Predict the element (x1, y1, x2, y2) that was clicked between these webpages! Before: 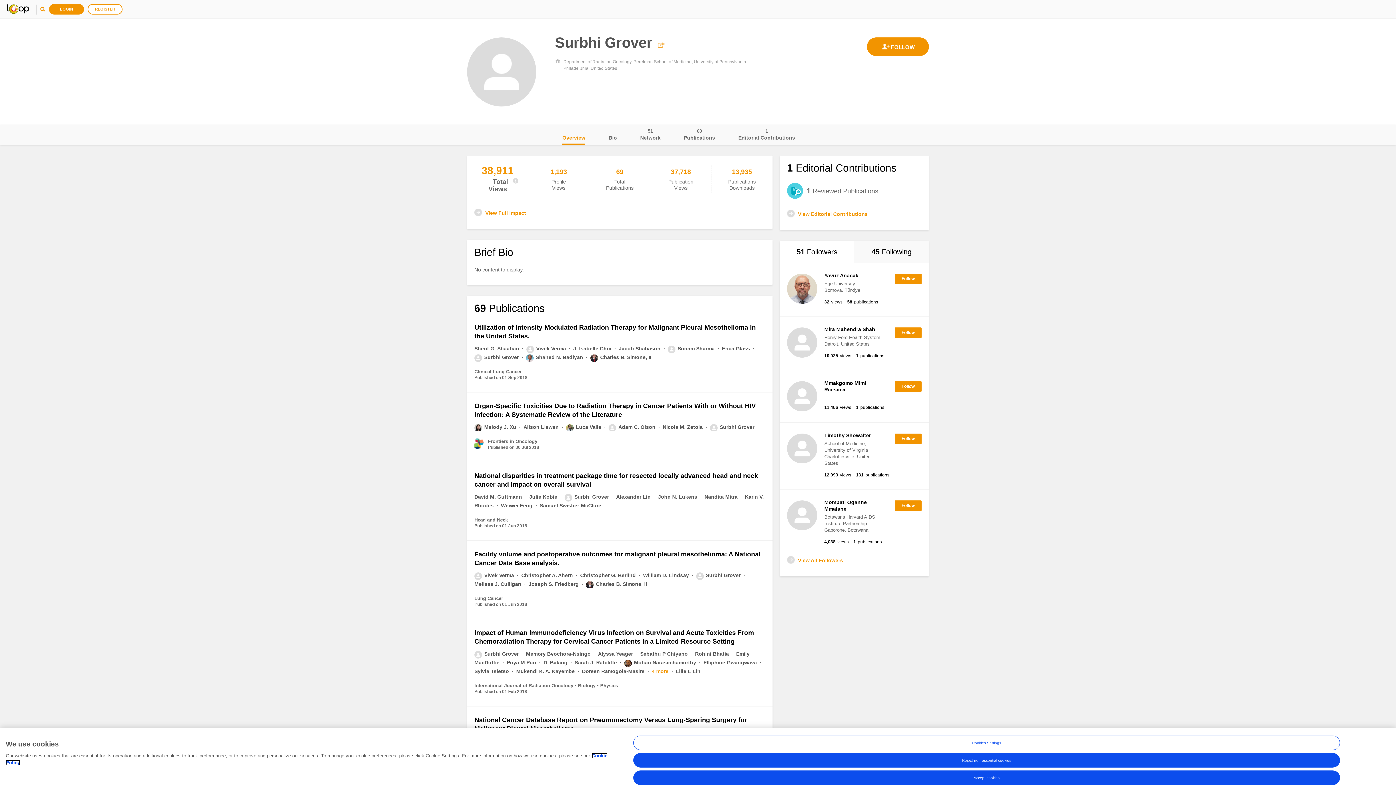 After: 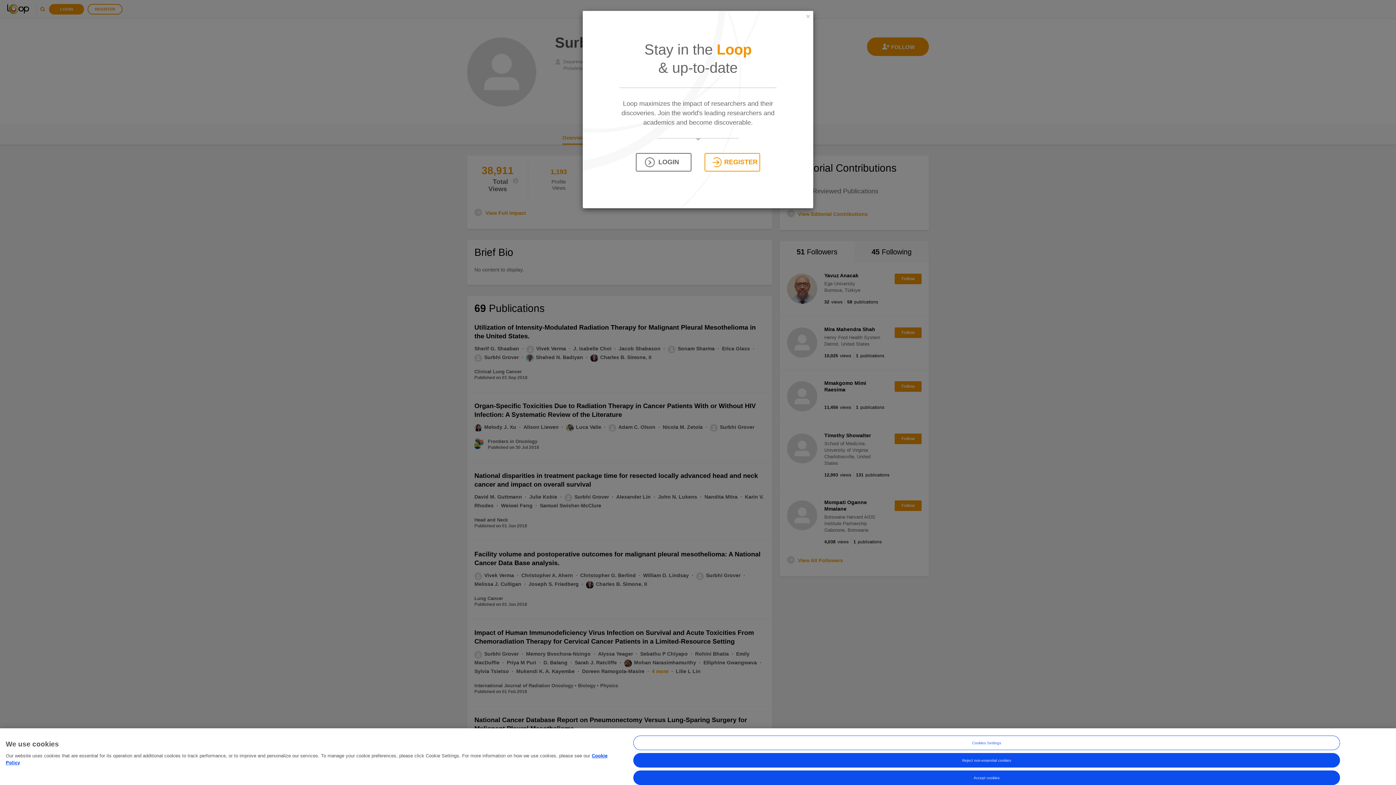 Action: bbox: (894, 273, 921, 284)